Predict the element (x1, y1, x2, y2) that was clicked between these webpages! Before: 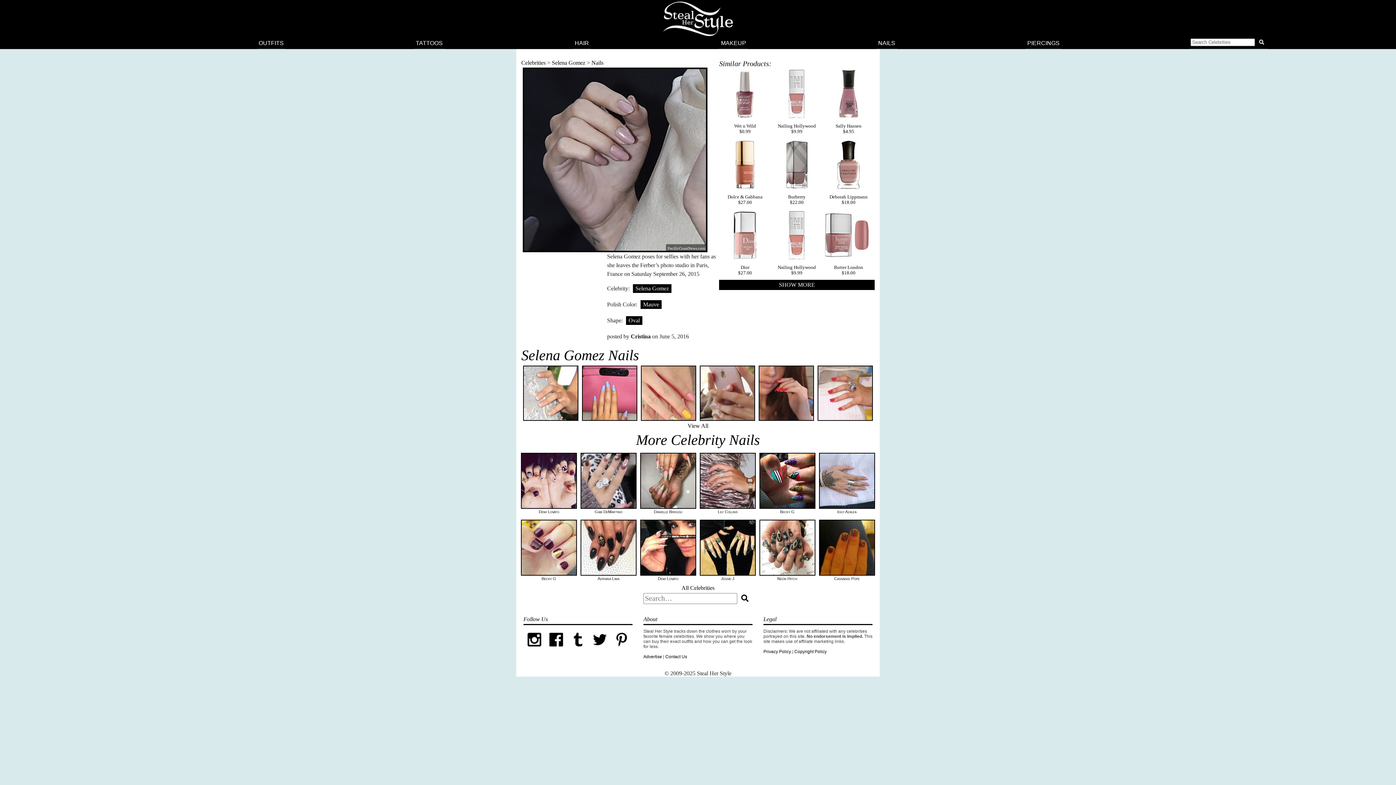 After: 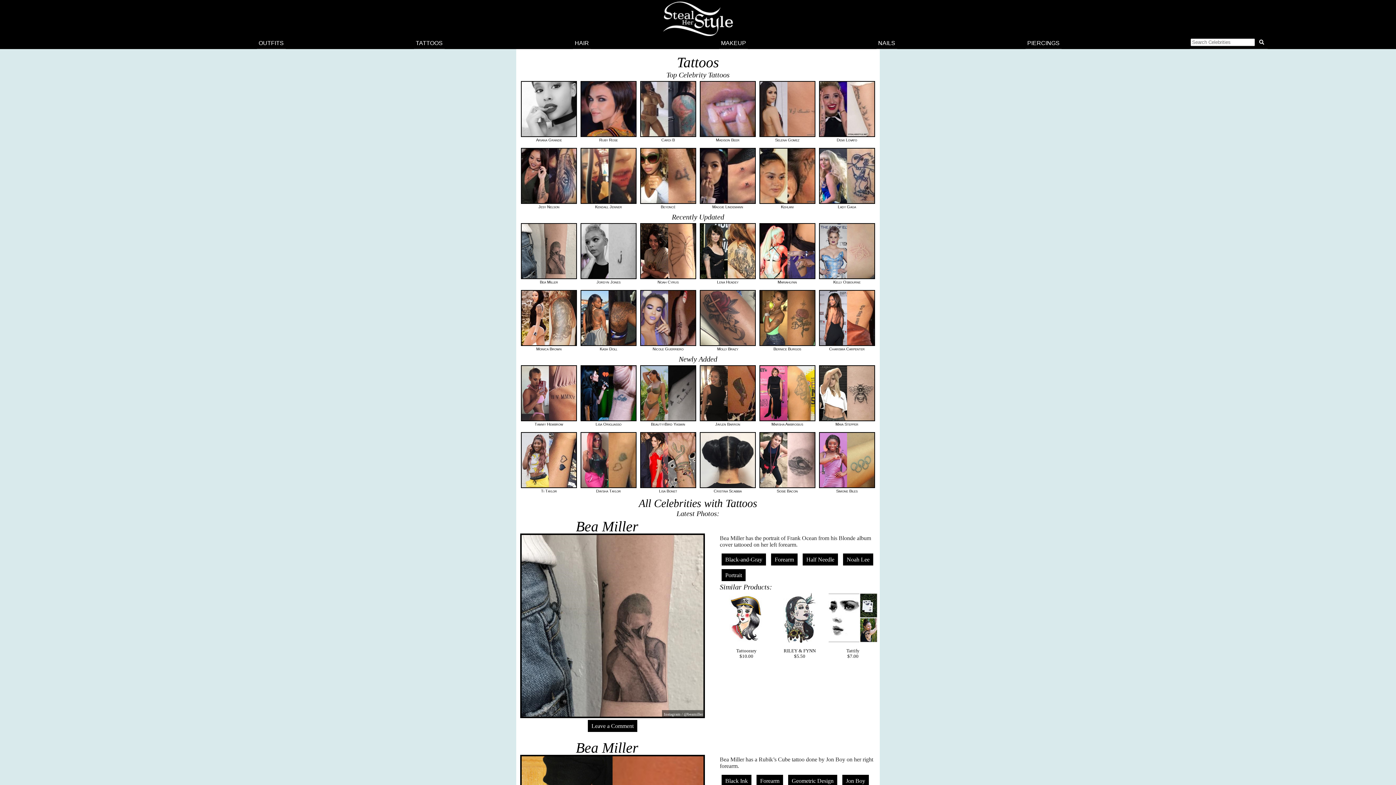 Action: label: TATTOOS bbox: (414, 37, 444, 48)